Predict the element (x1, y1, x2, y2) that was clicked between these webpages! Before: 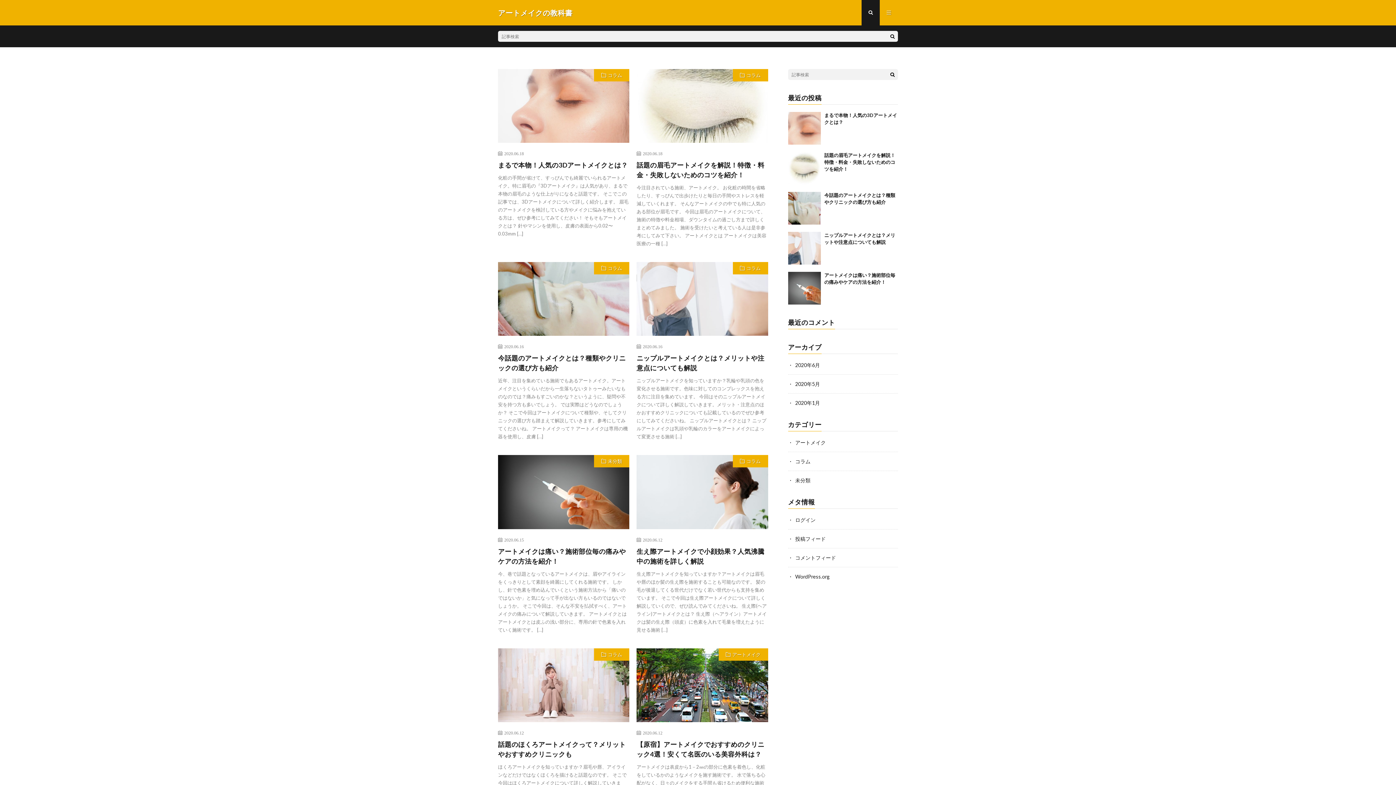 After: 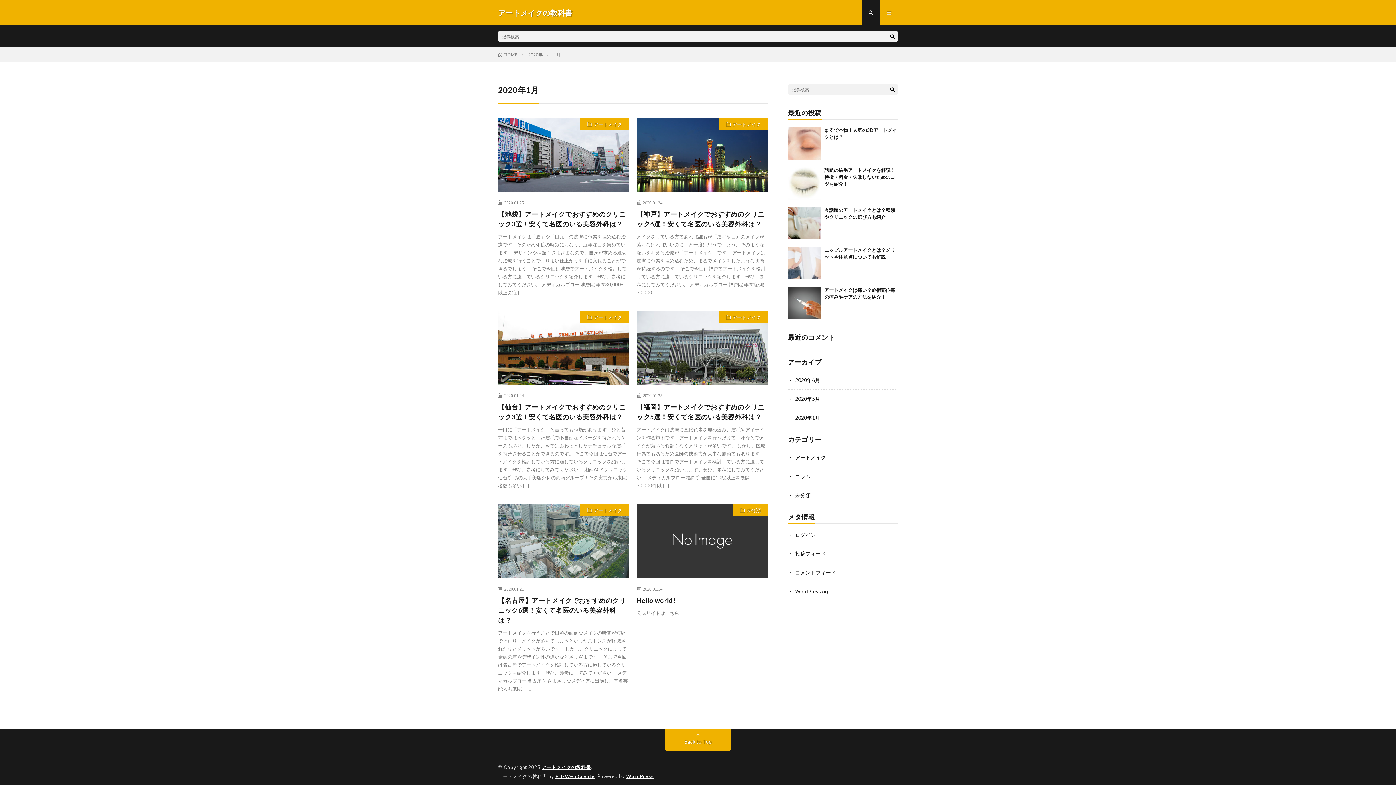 Action: bbox: (795, 400, 820, 406) label: 2020年1月